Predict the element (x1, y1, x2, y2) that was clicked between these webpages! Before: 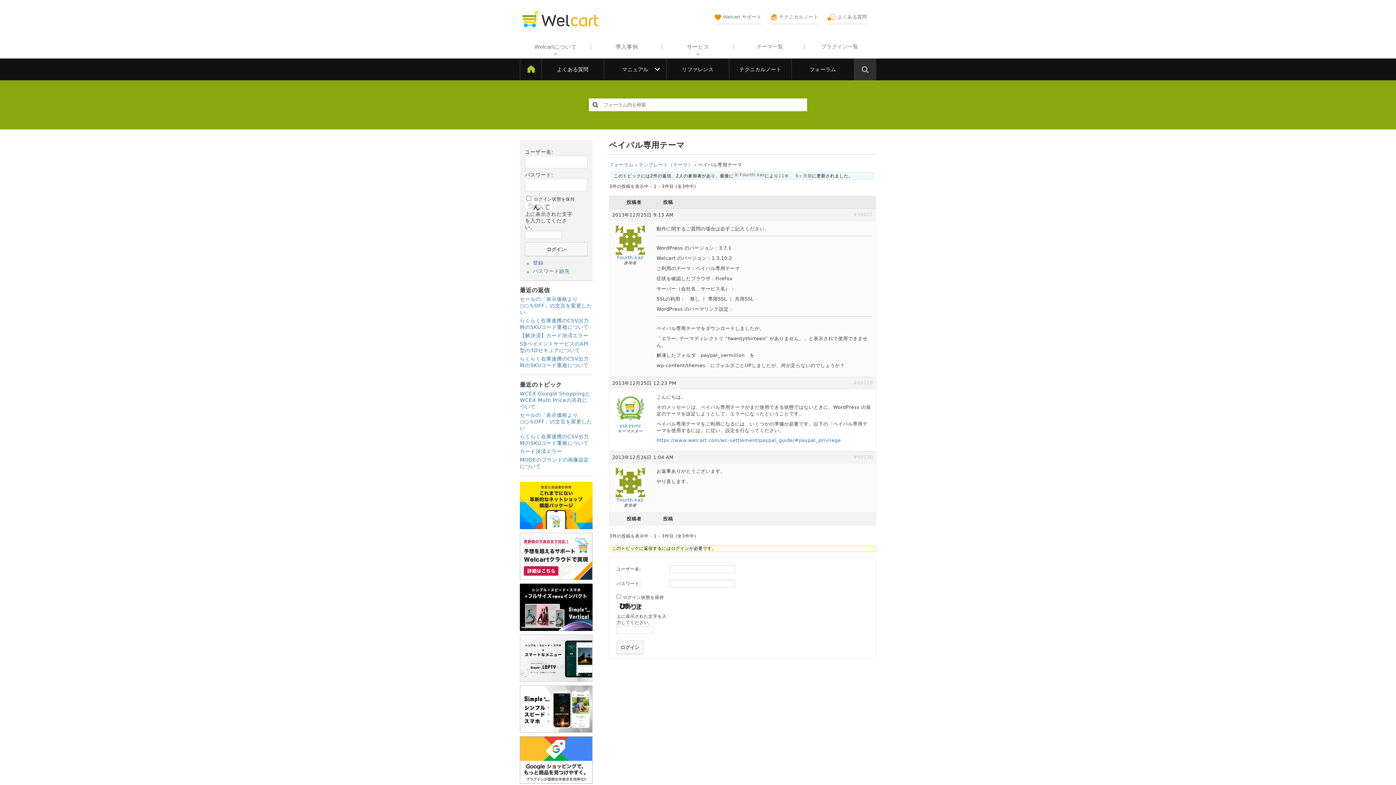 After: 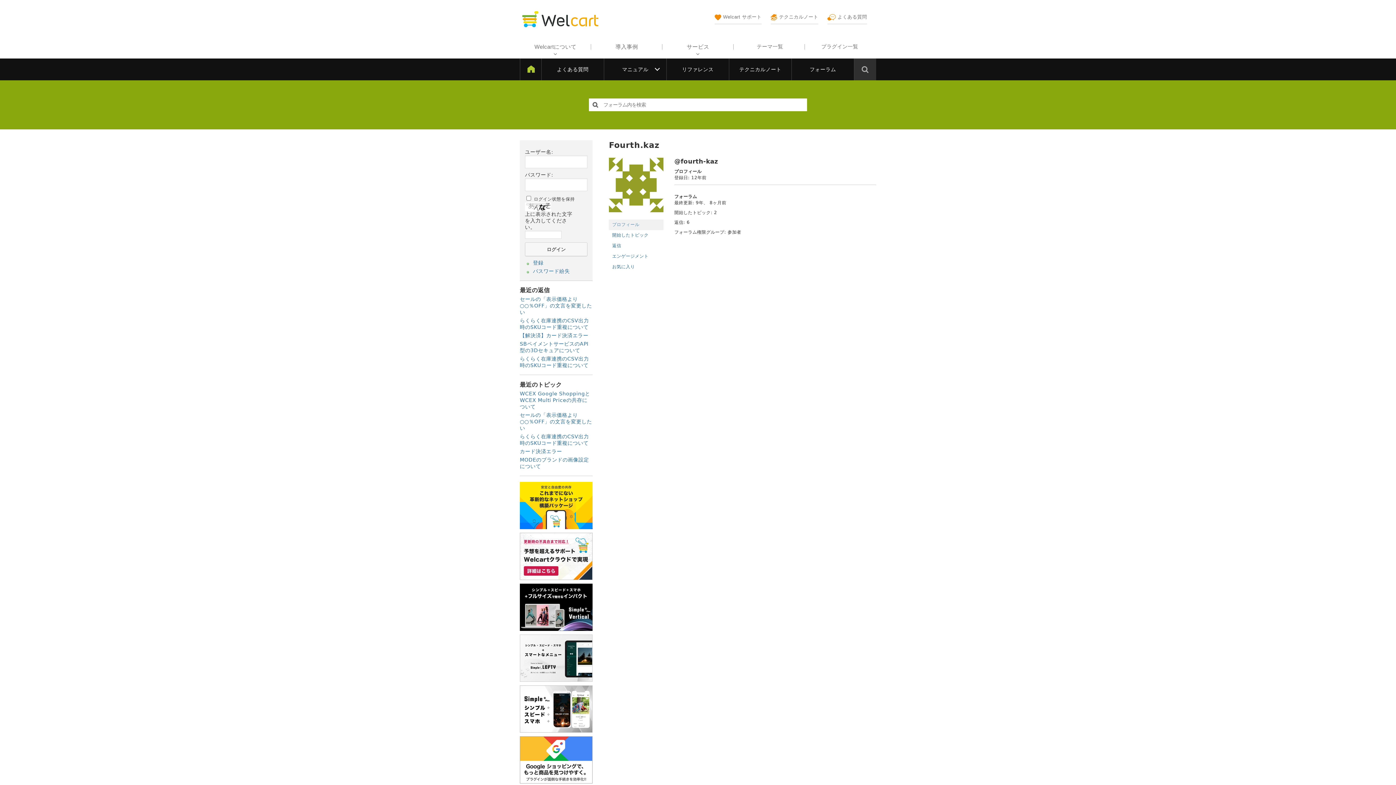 Action: label: Fourth.kaz bbox: (733, 172, 764, 177)